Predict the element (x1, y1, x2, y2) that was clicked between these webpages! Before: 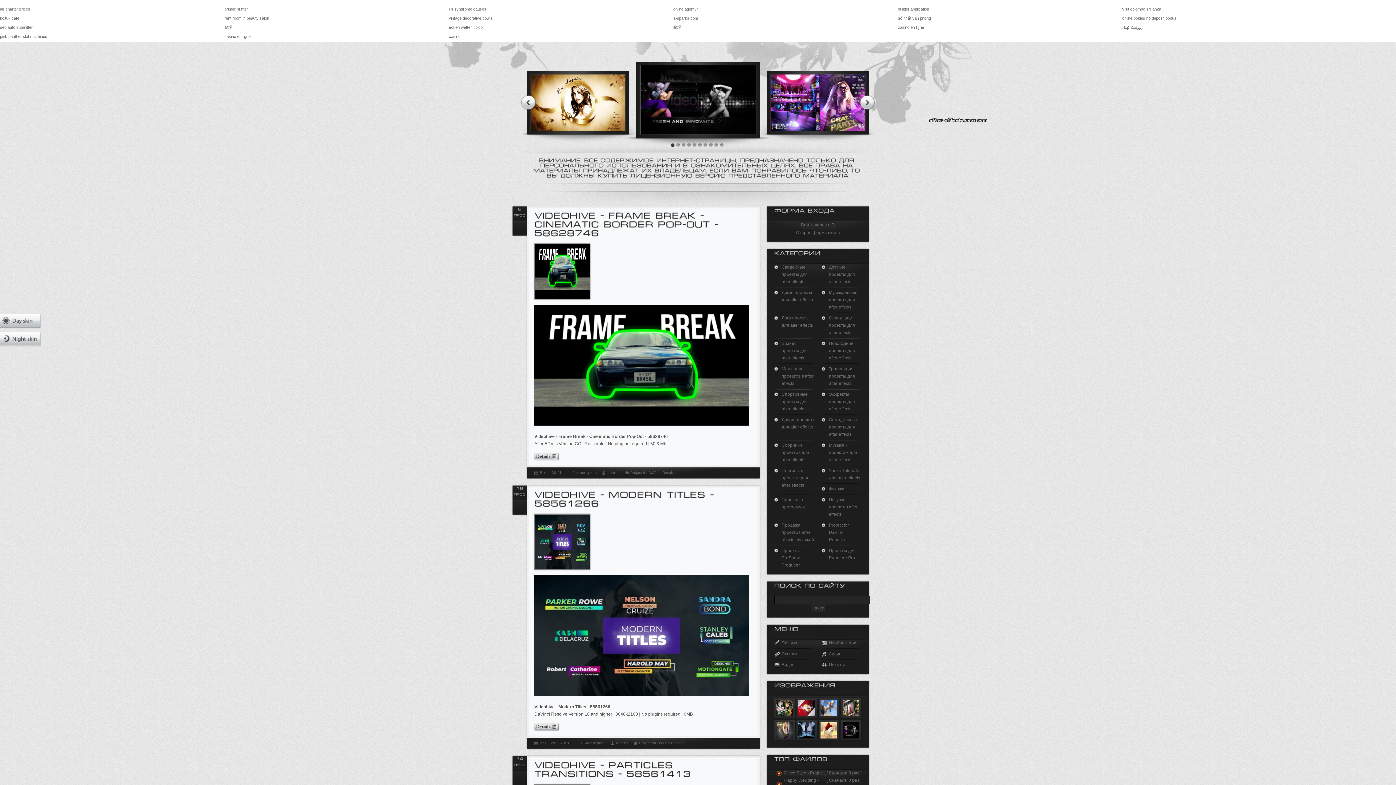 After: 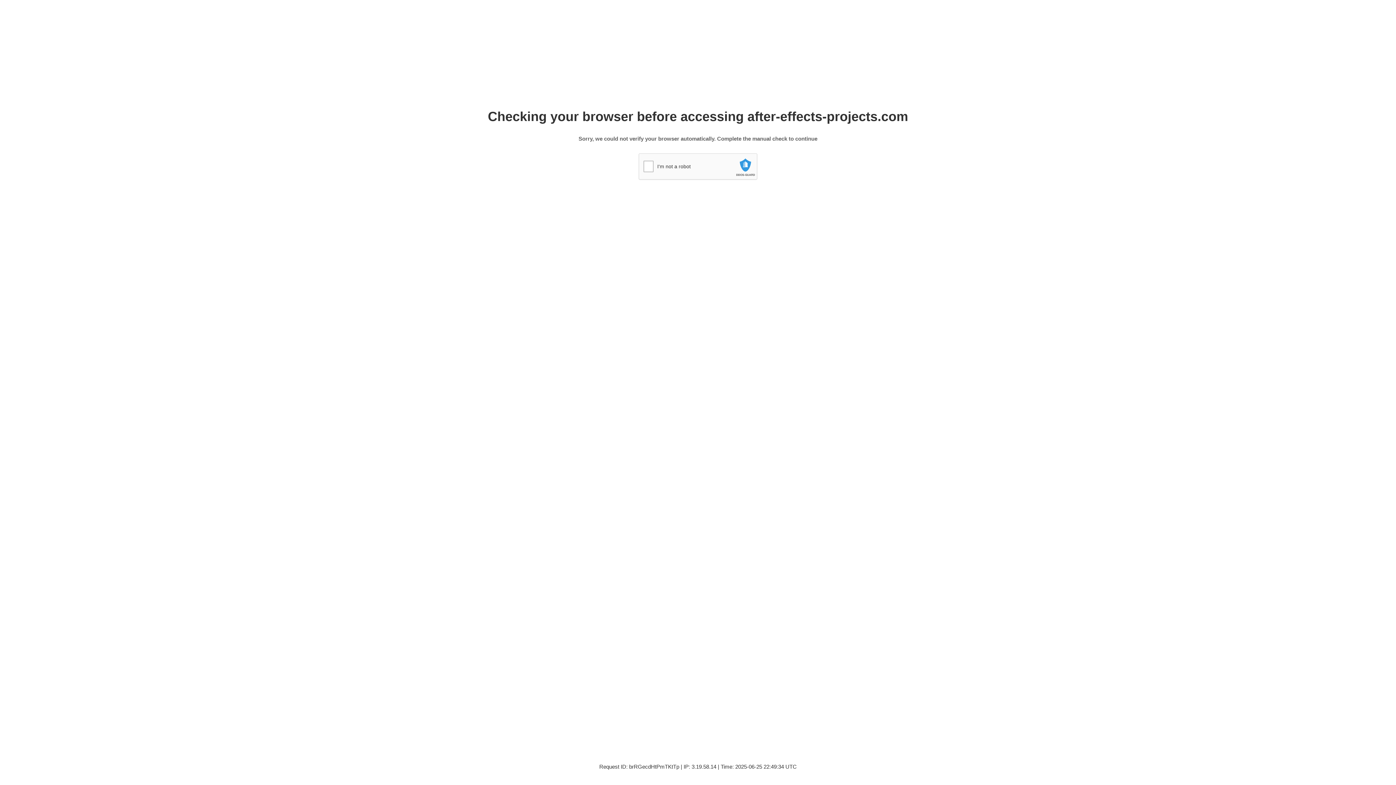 Action: label: Продажа проектов after effects,футажей bbox: (774, 521, 814, 543)